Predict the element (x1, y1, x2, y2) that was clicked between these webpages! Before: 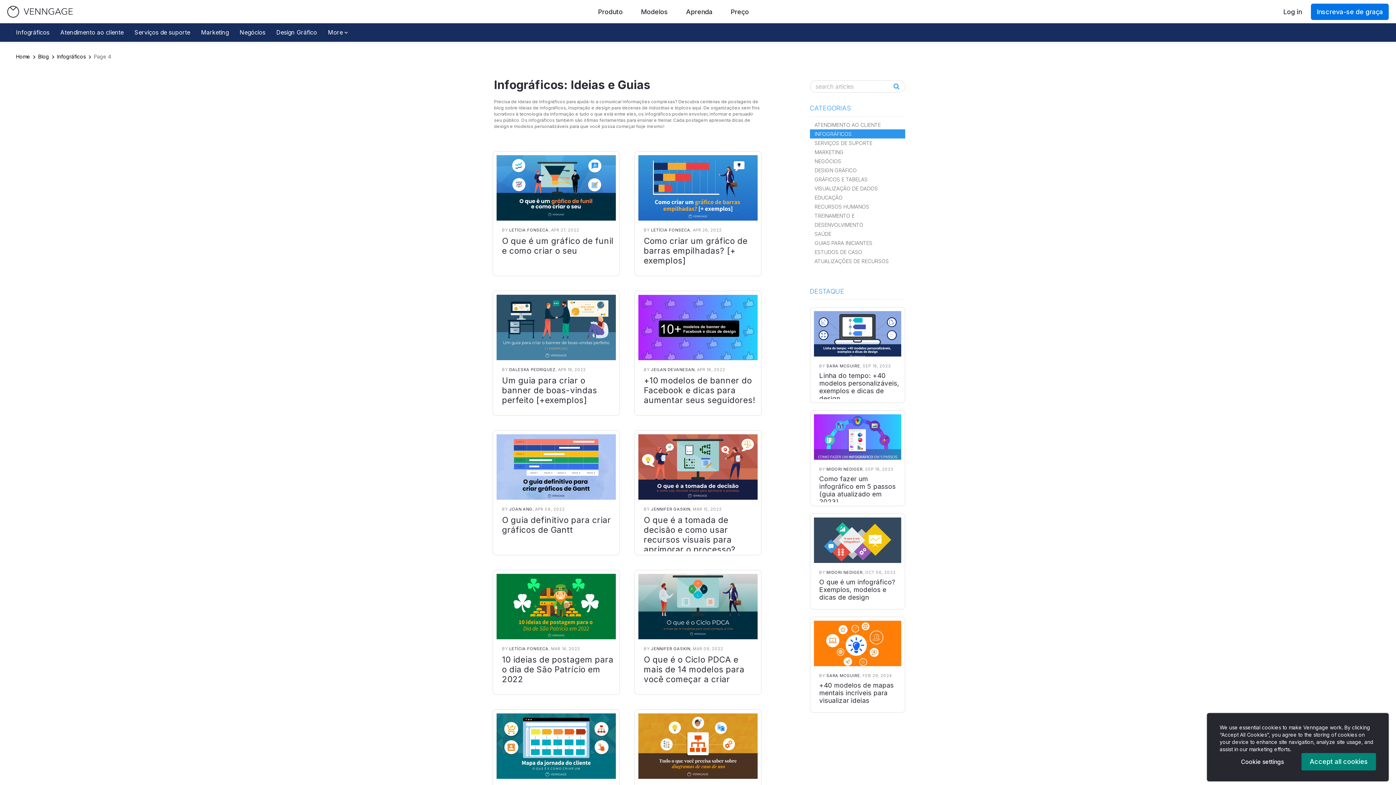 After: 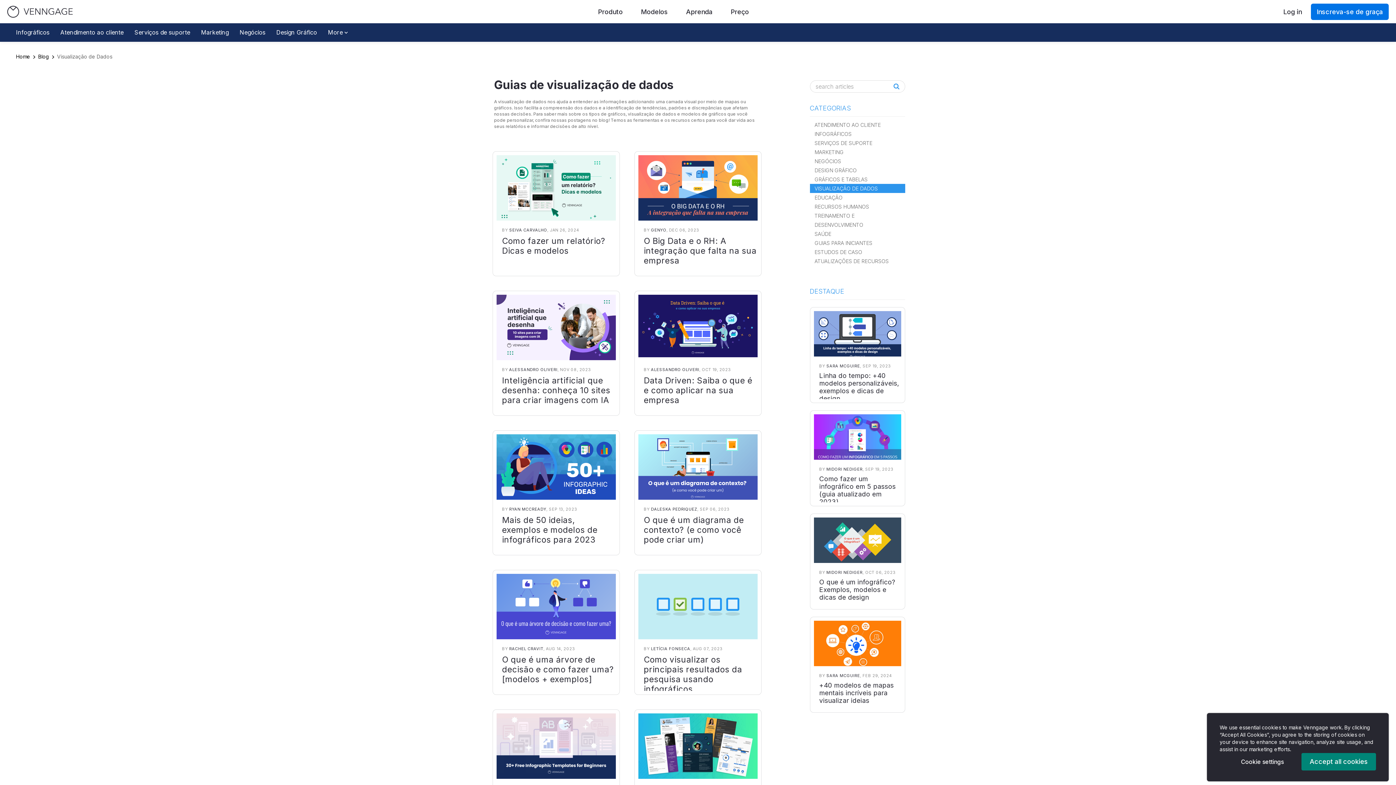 Action: label: VISUALIZAÇÃO DE DADOS bbox: (810, 184, 905, 193)